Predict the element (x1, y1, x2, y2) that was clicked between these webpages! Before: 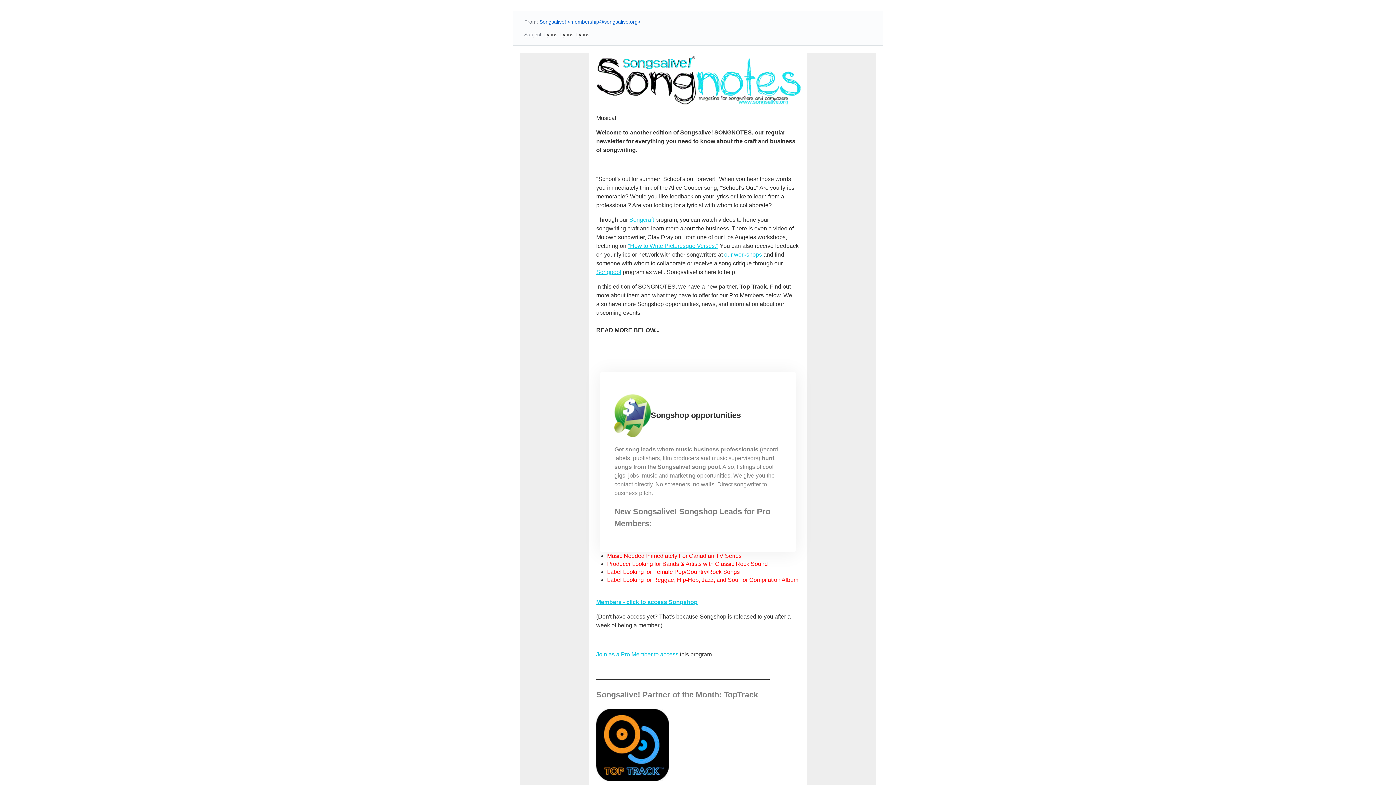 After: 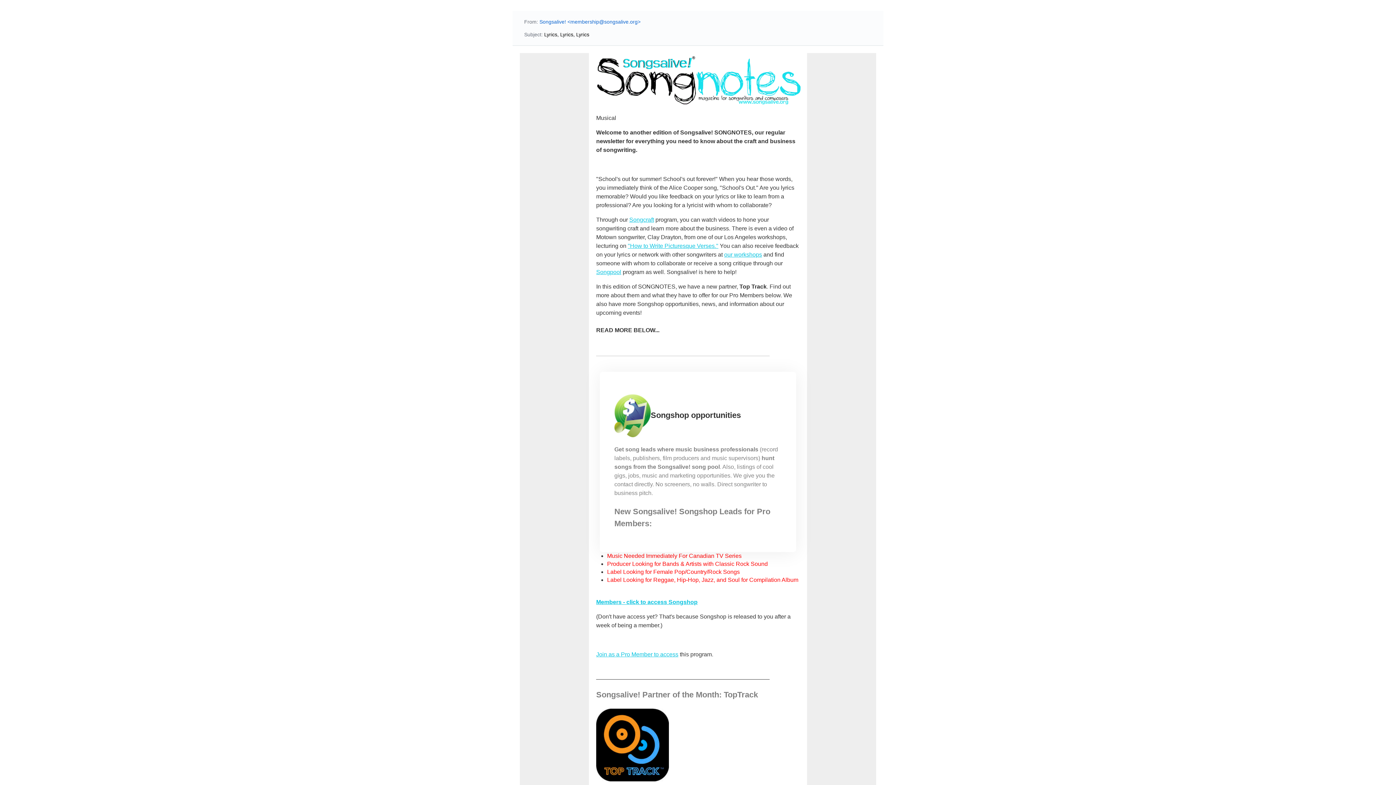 Action: label: Songcraft bbox: (629, 216, 654, 222)